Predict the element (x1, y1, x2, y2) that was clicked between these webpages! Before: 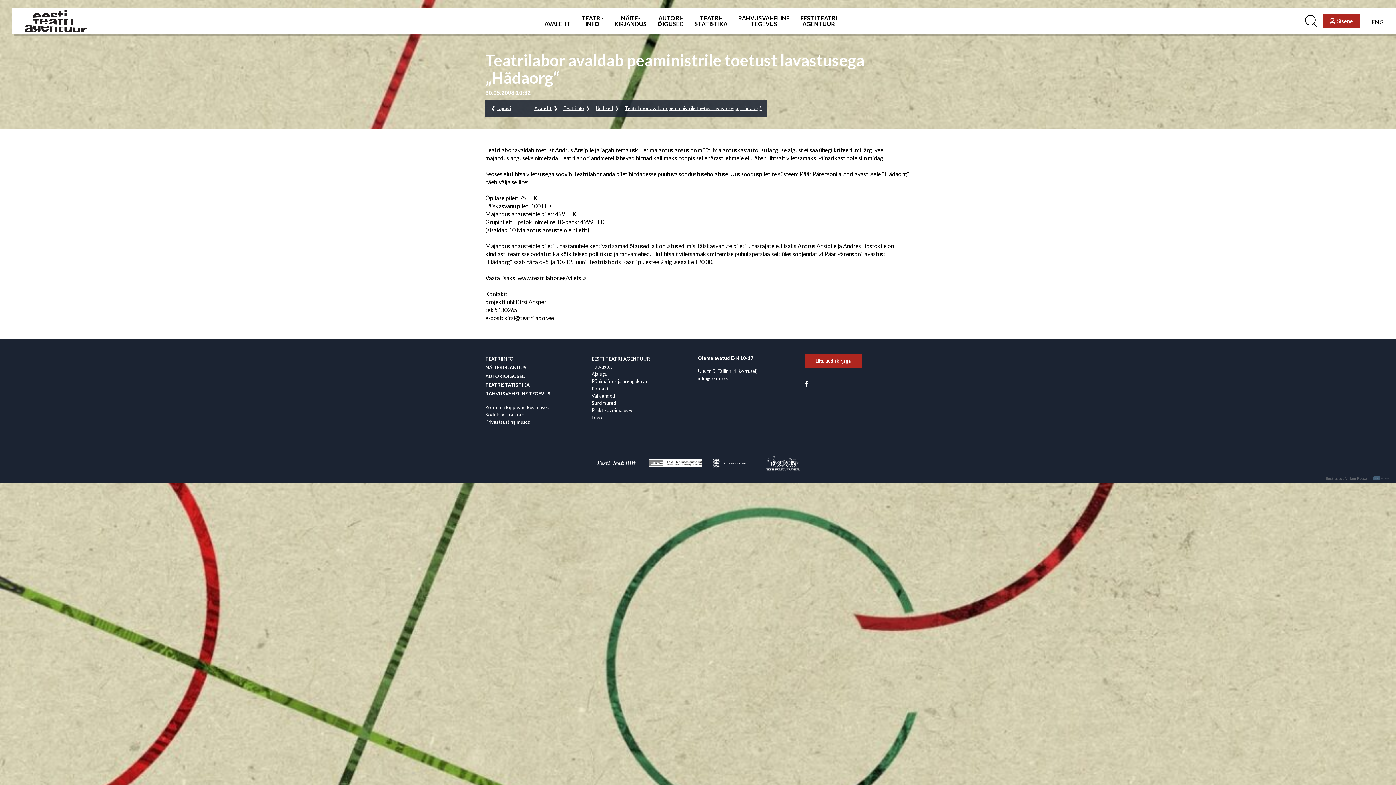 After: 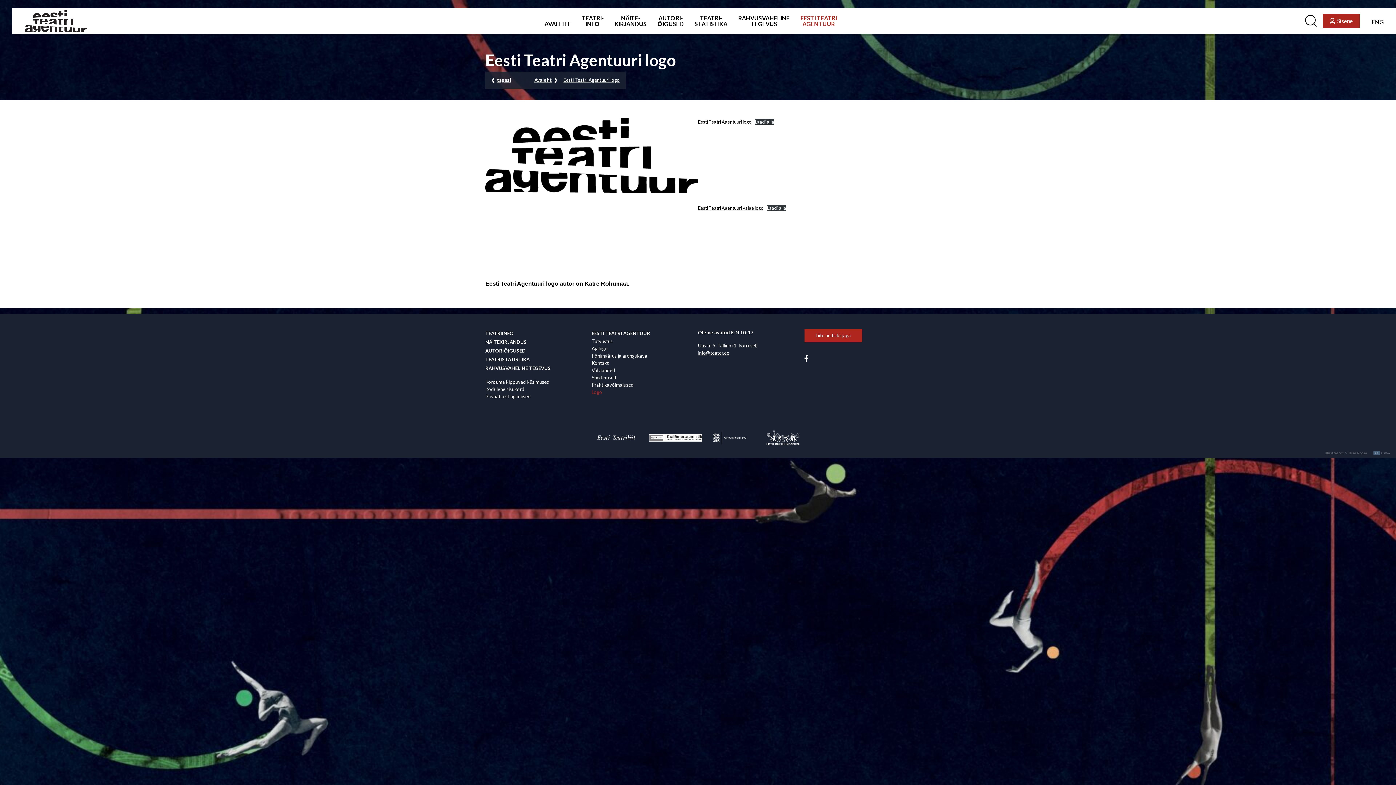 Action: bbox: (591, 414, 650, 421) label: Logo